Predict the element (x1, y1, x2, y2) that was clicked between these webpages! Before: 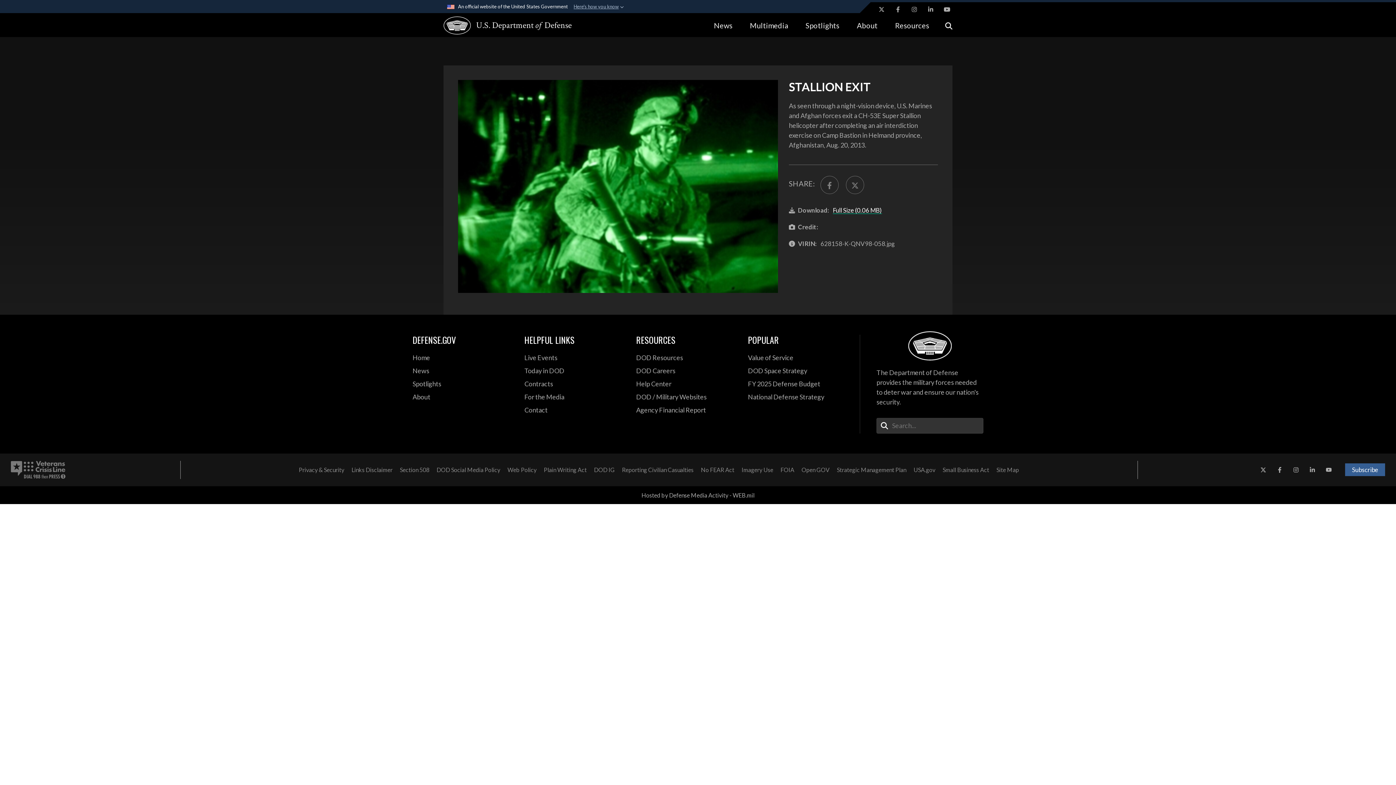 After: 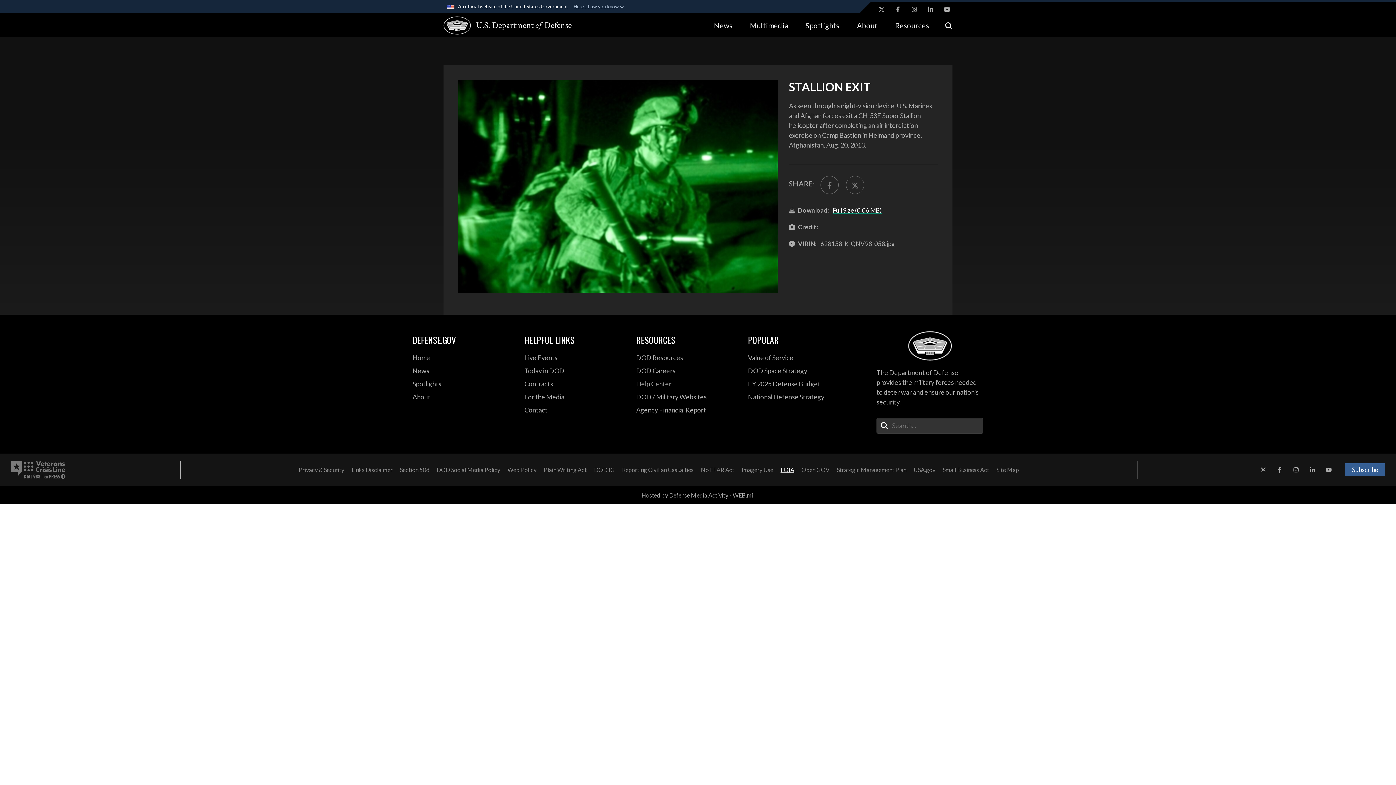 Action: bbox: (777, 463, 798, 476) label:  opens in a new window